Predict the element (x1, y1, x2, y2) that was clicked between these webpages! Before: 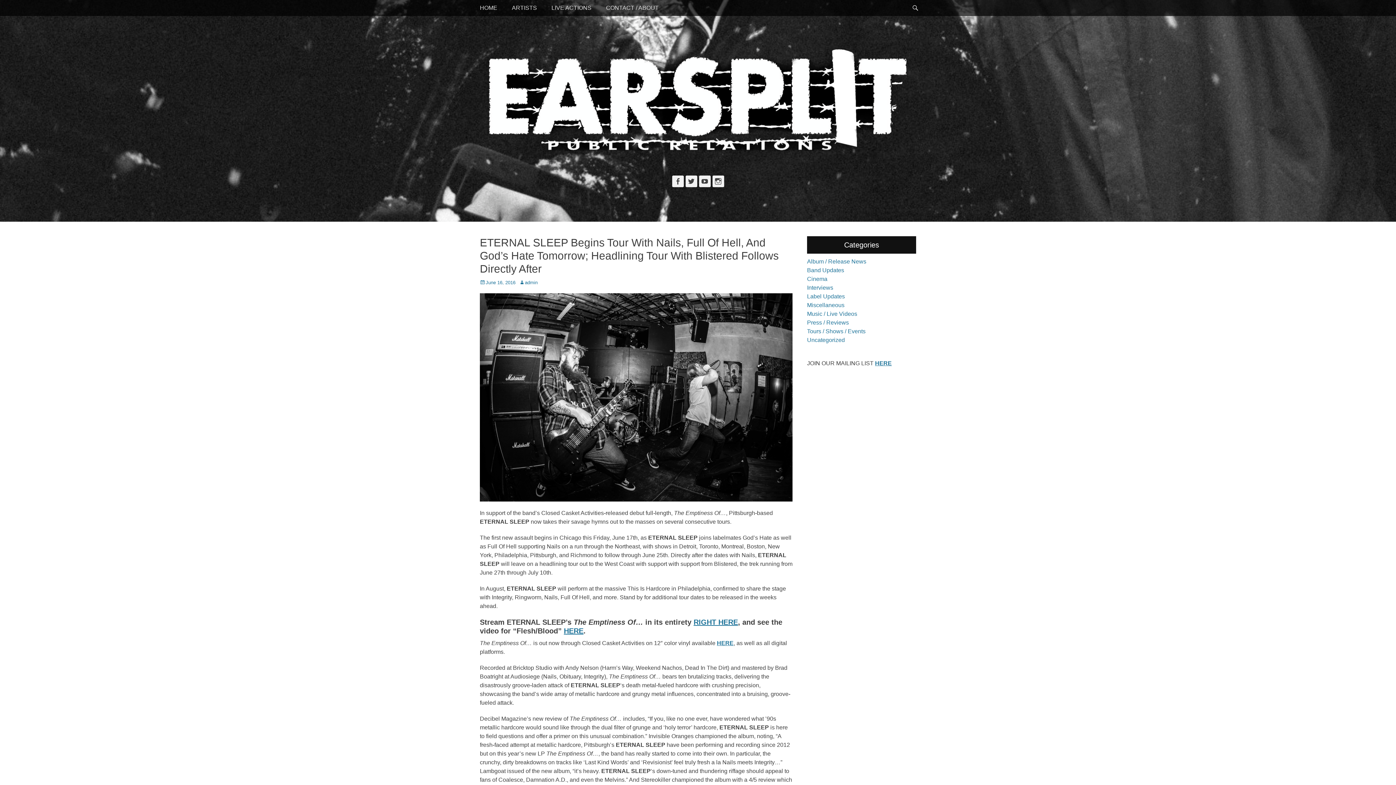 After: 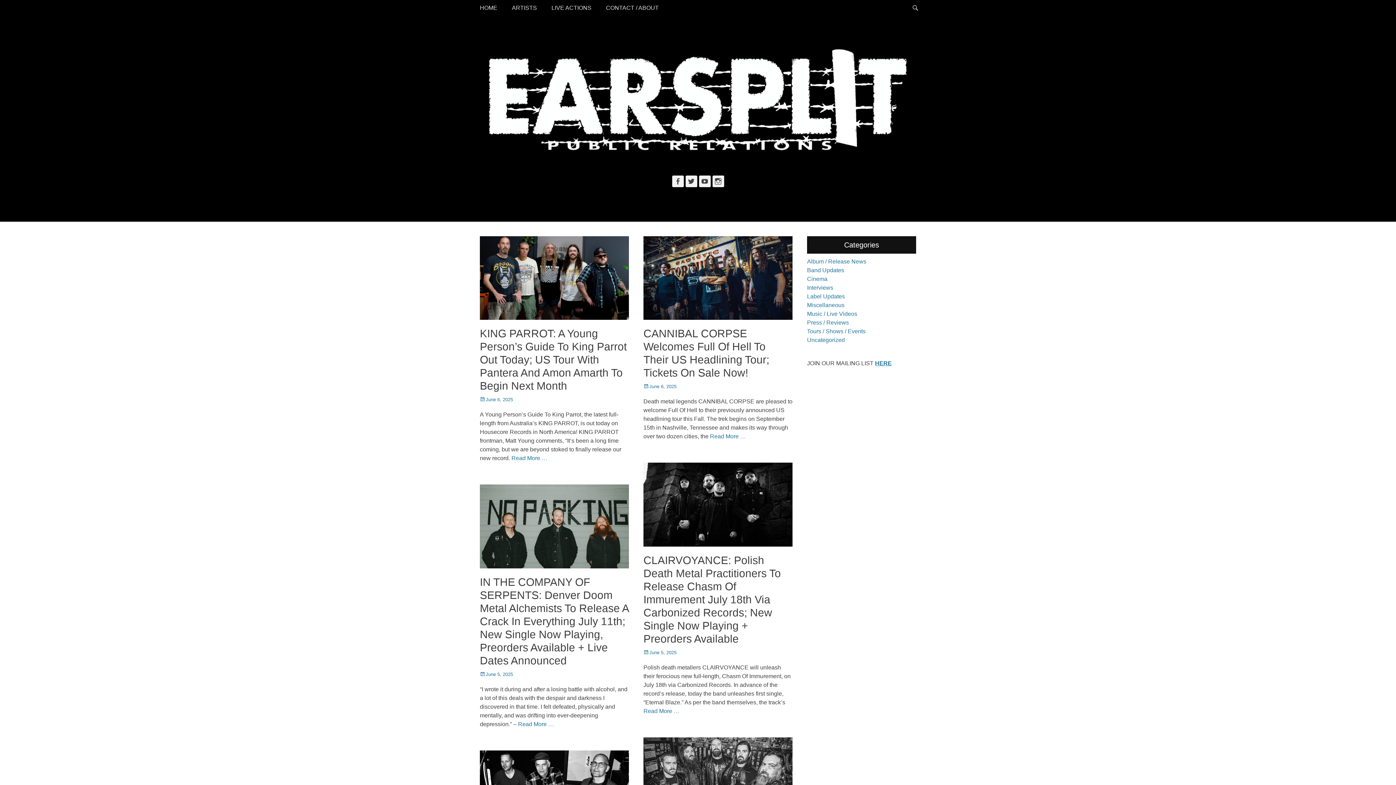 Action: label: Music / Live Videos bbox: (807, 310, 857, 316)